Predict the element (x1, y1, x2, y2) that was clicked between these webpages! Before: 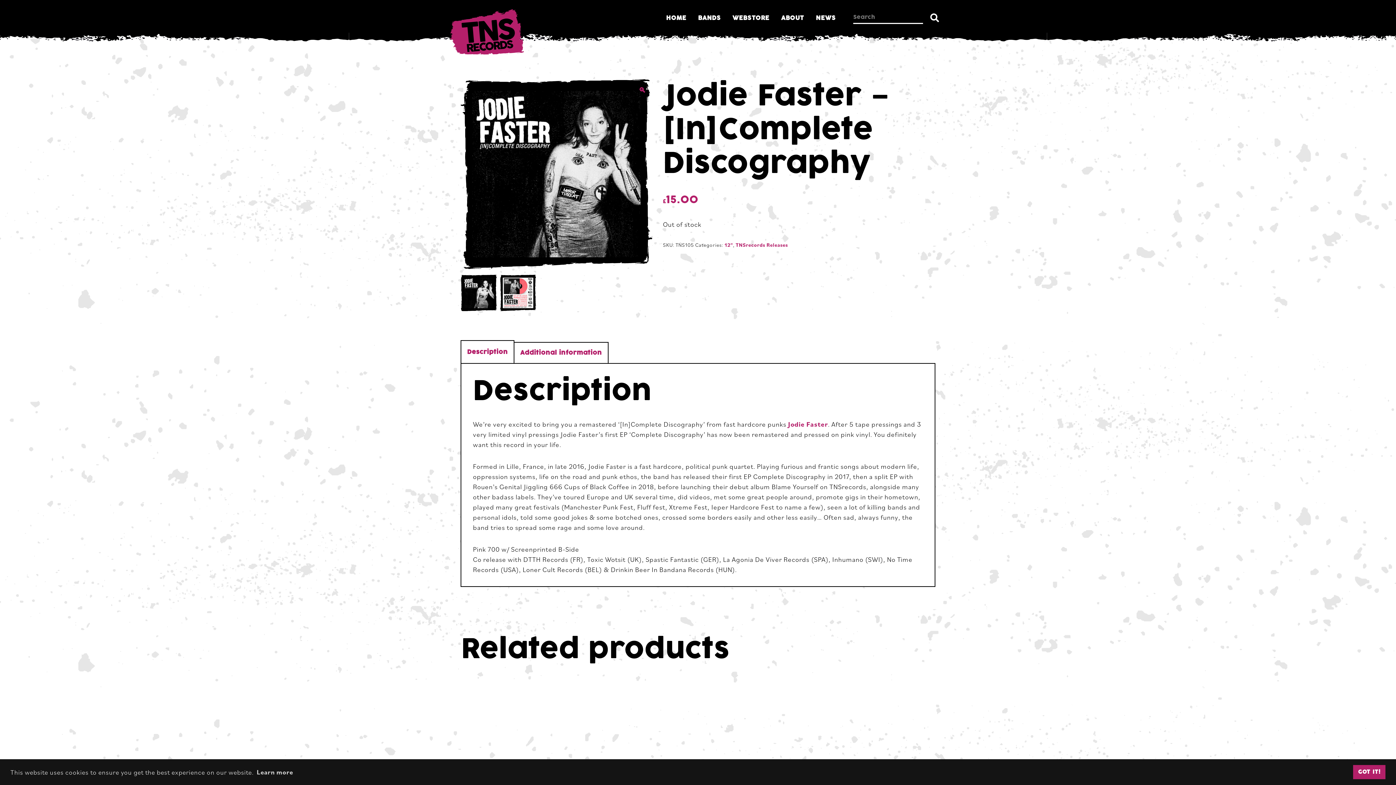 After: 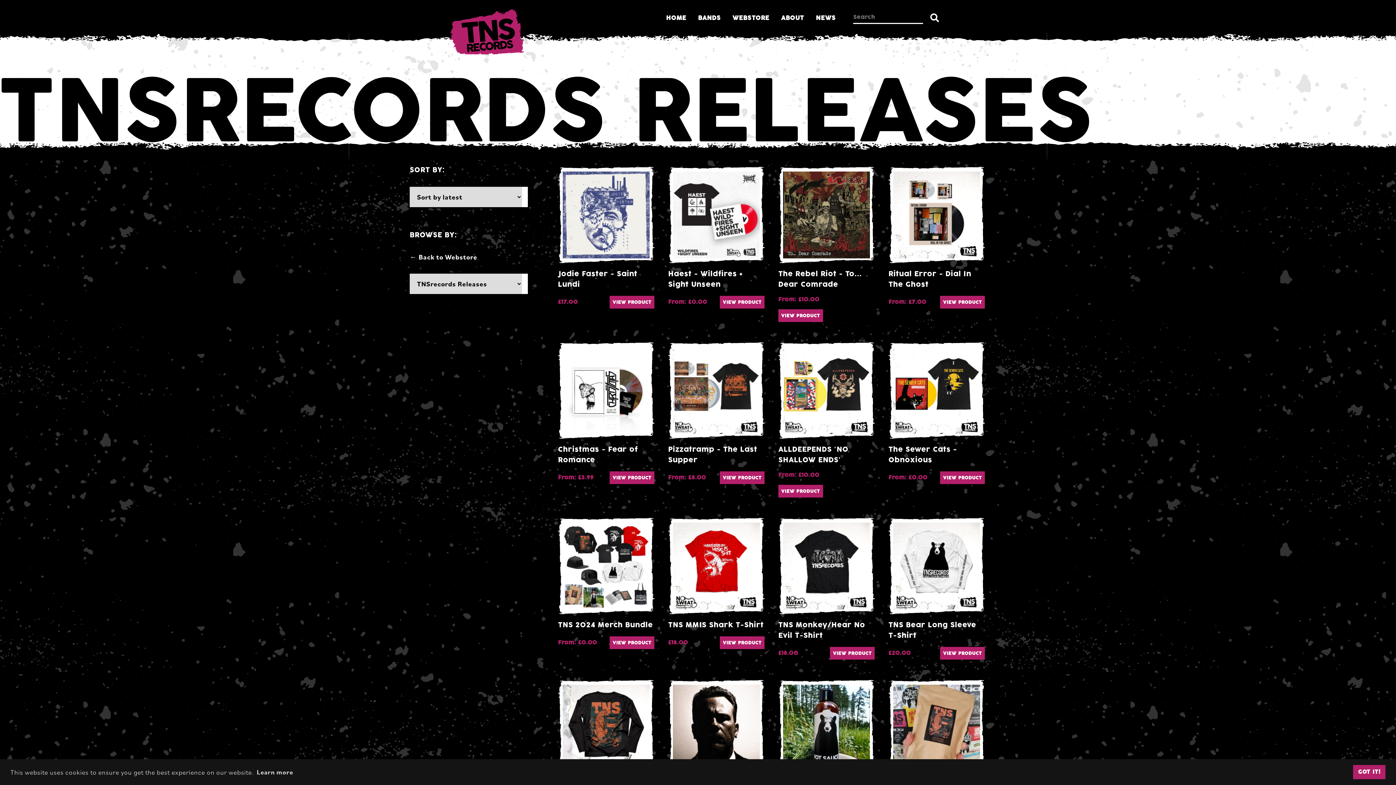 Action: bbox: (735, 241, 788, 248) label: TNSrecords Releases